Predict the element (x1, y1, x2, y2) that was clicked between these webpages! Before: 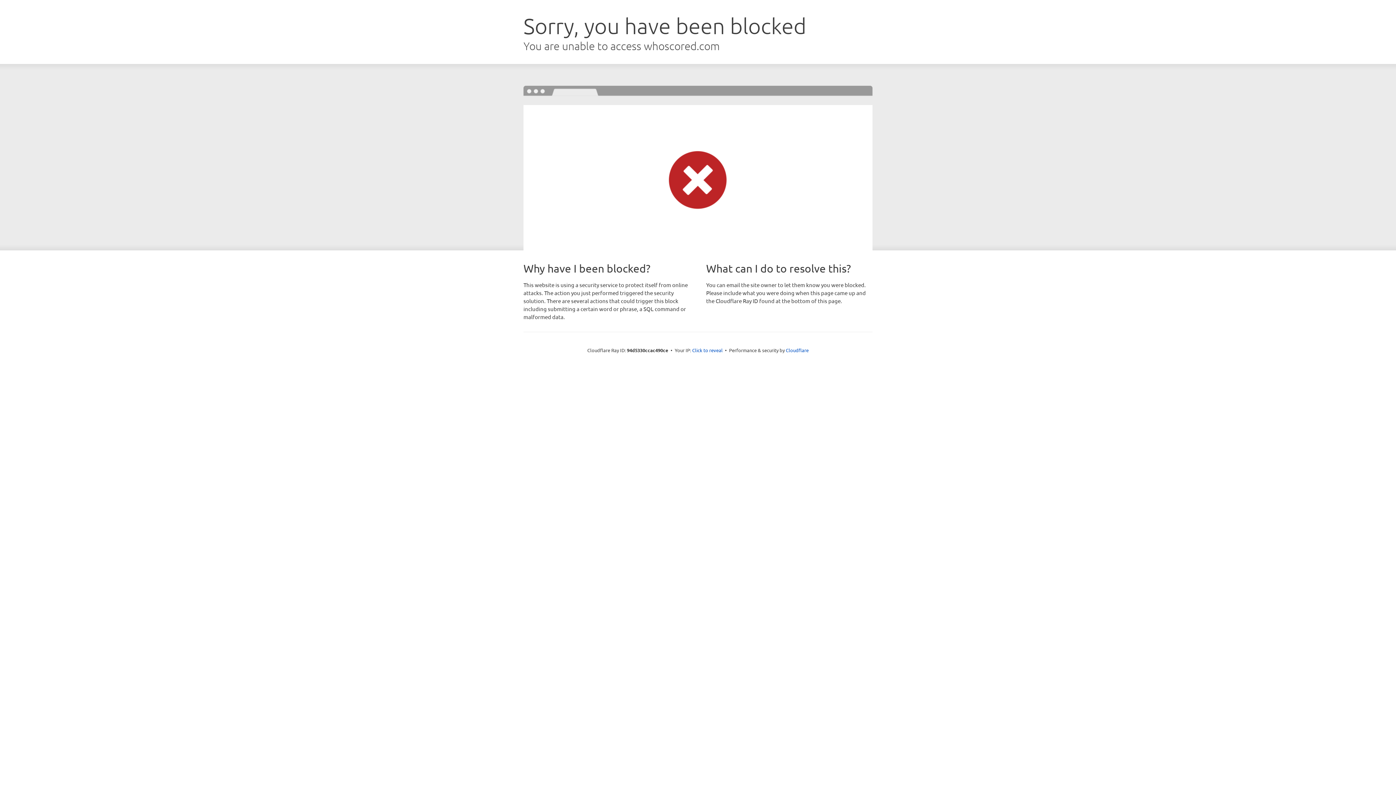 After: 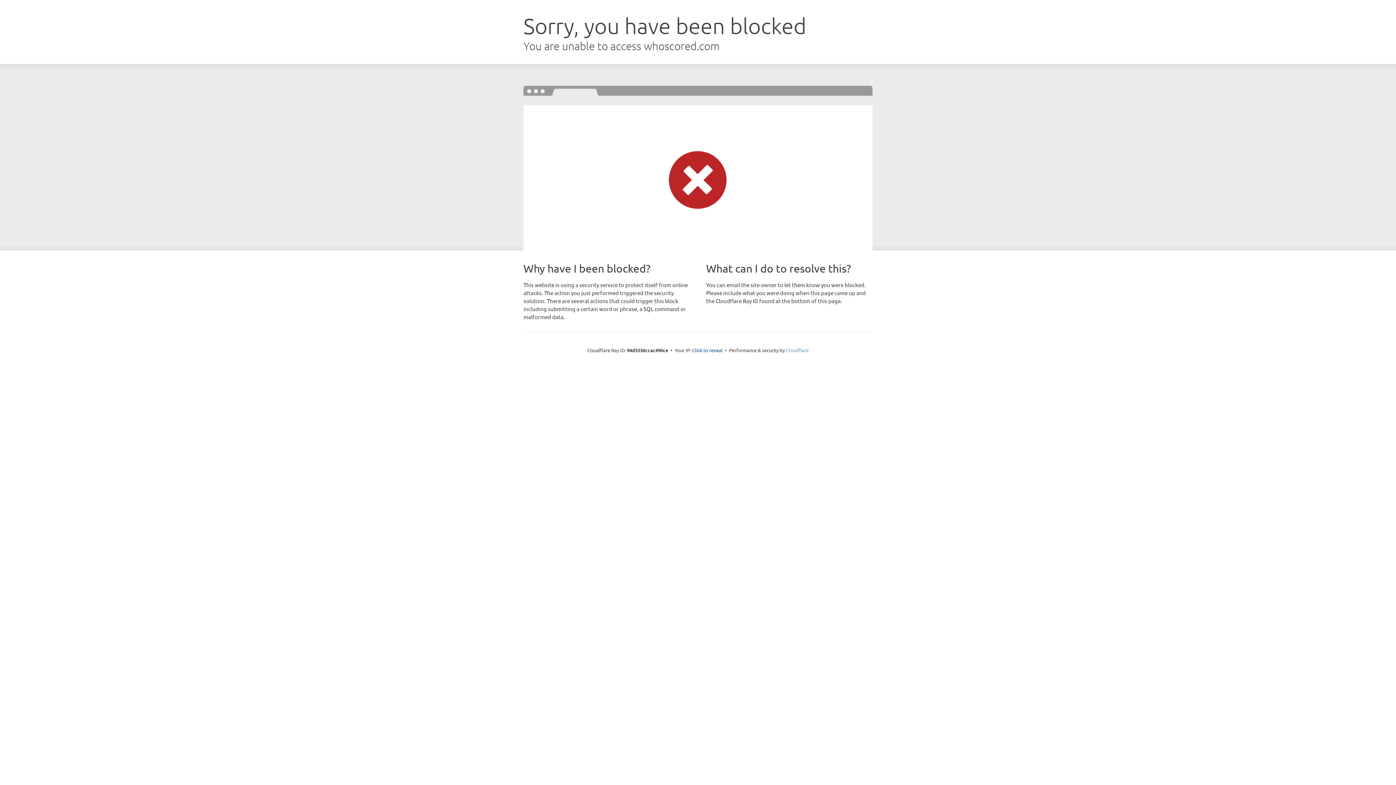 Action: bbox: (786, 347, 808, 353) label: Cloudflare